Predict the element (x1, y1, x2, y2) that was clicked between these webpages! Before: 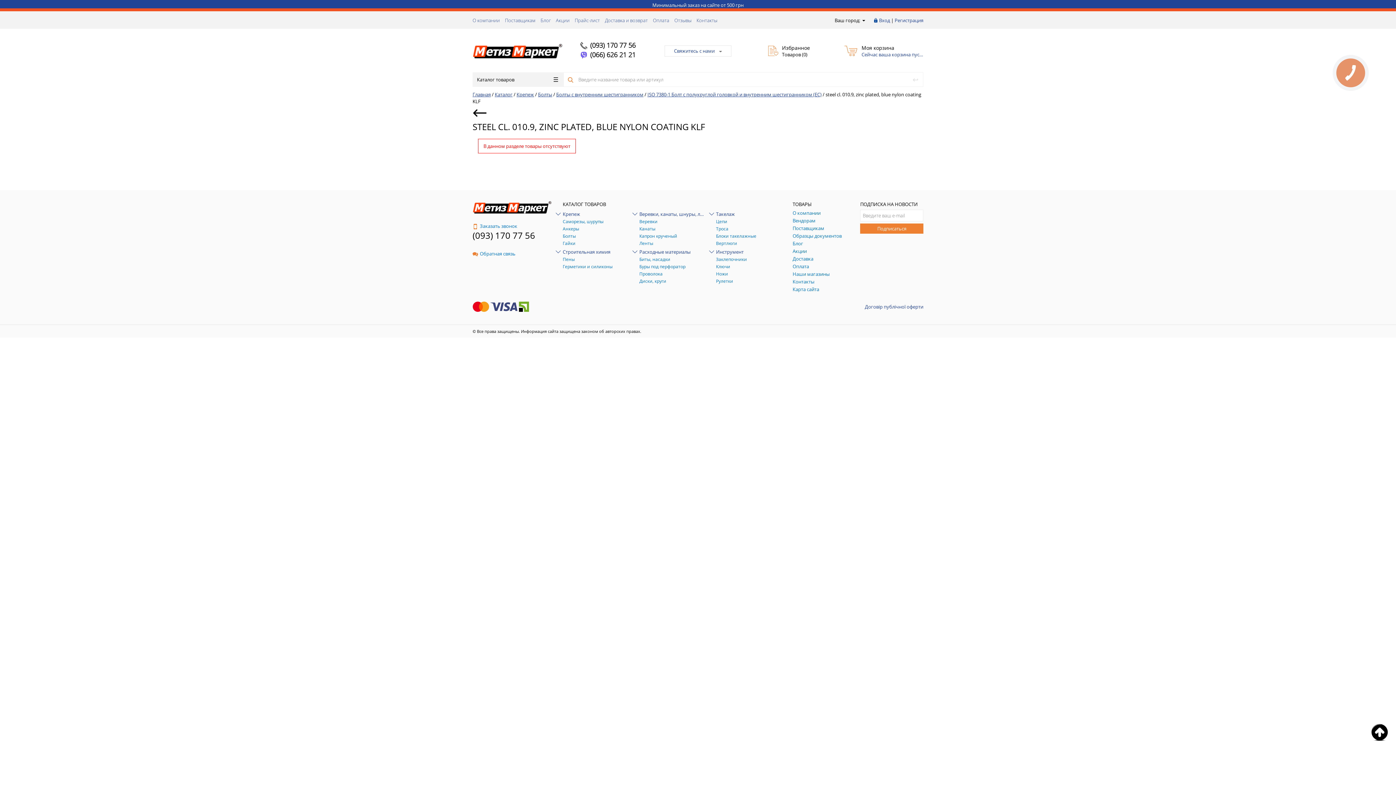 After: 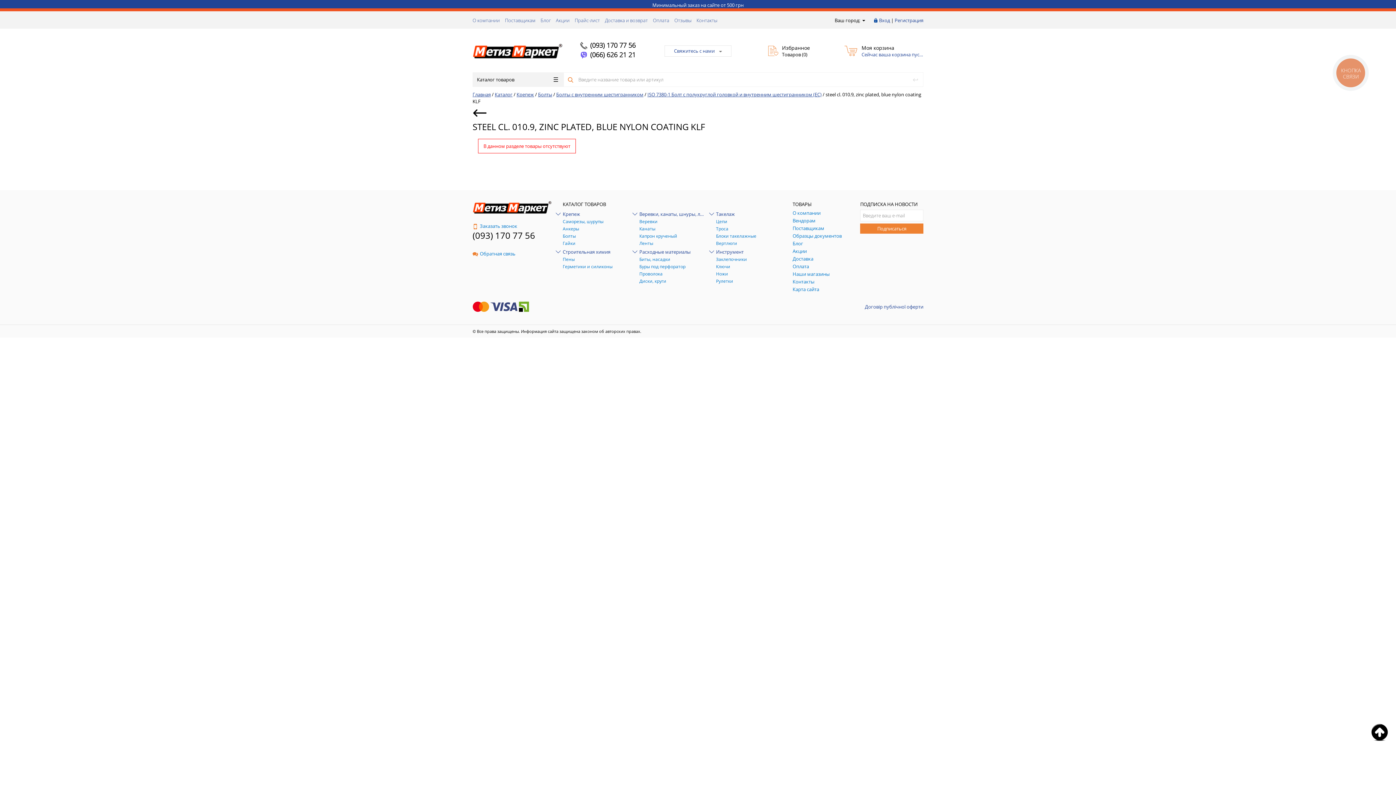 Action: bbox: (590, 40, 635, 49) label: (093) 170 77 56